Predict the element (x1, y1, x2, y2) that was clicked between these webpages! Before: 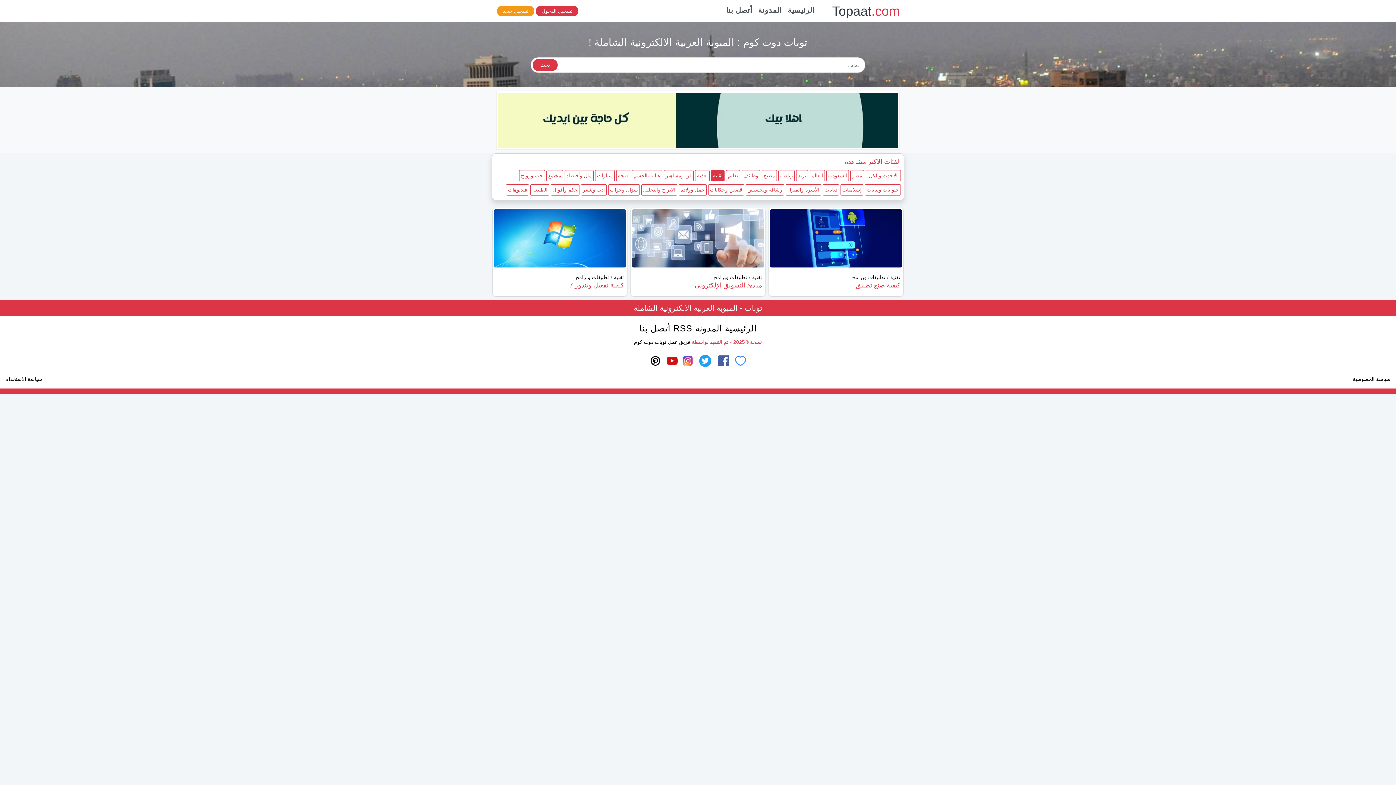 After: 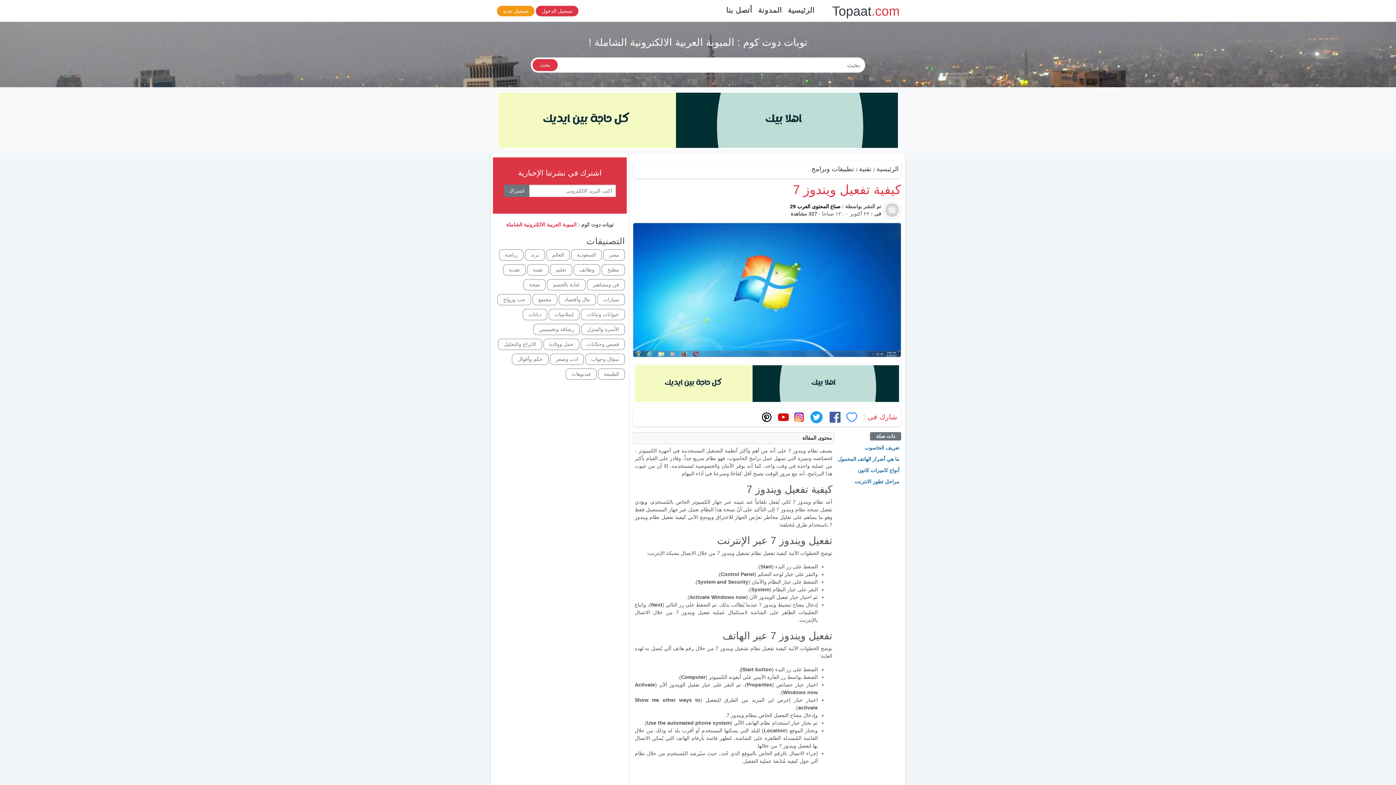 Action: bbox: (569, 281, 624, 289) label: كيفية تفعيل ويندوز 7